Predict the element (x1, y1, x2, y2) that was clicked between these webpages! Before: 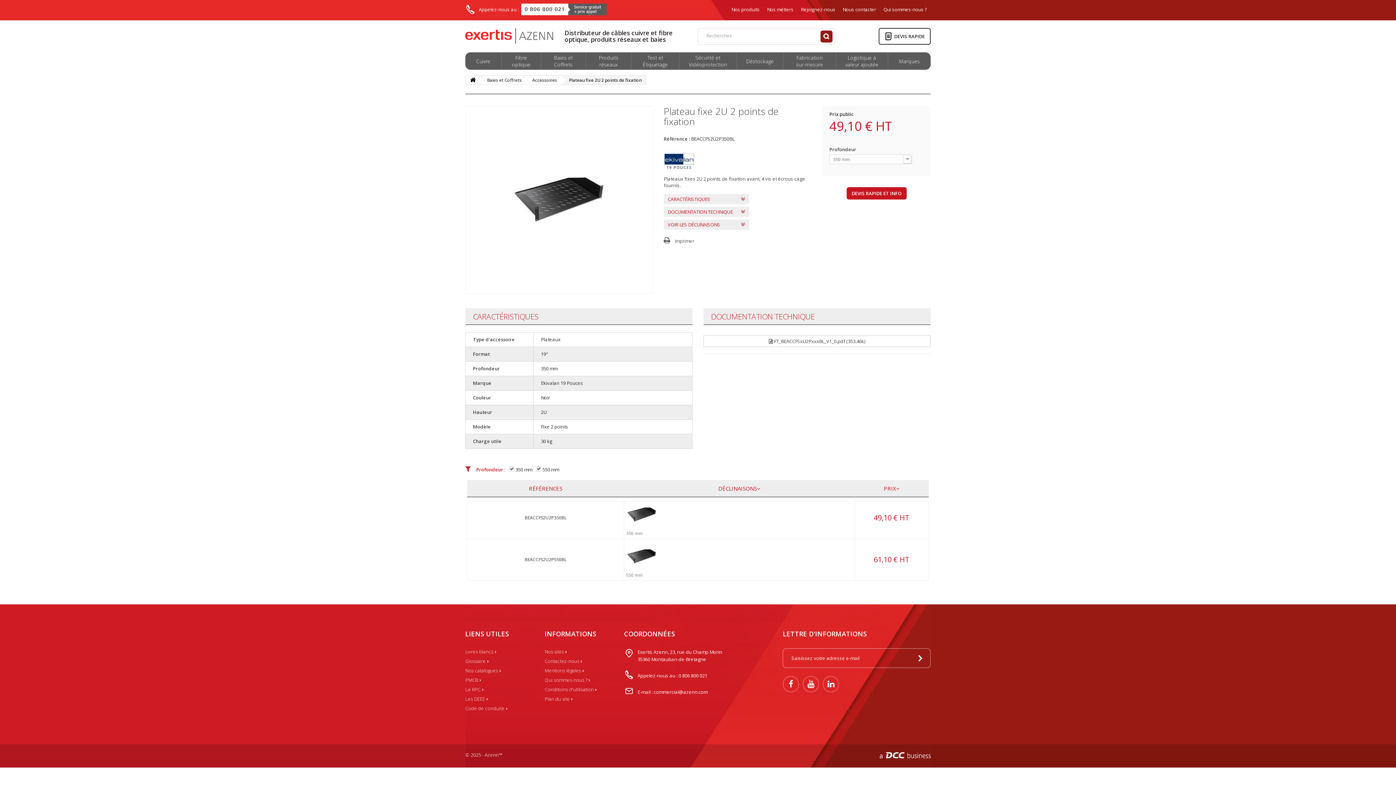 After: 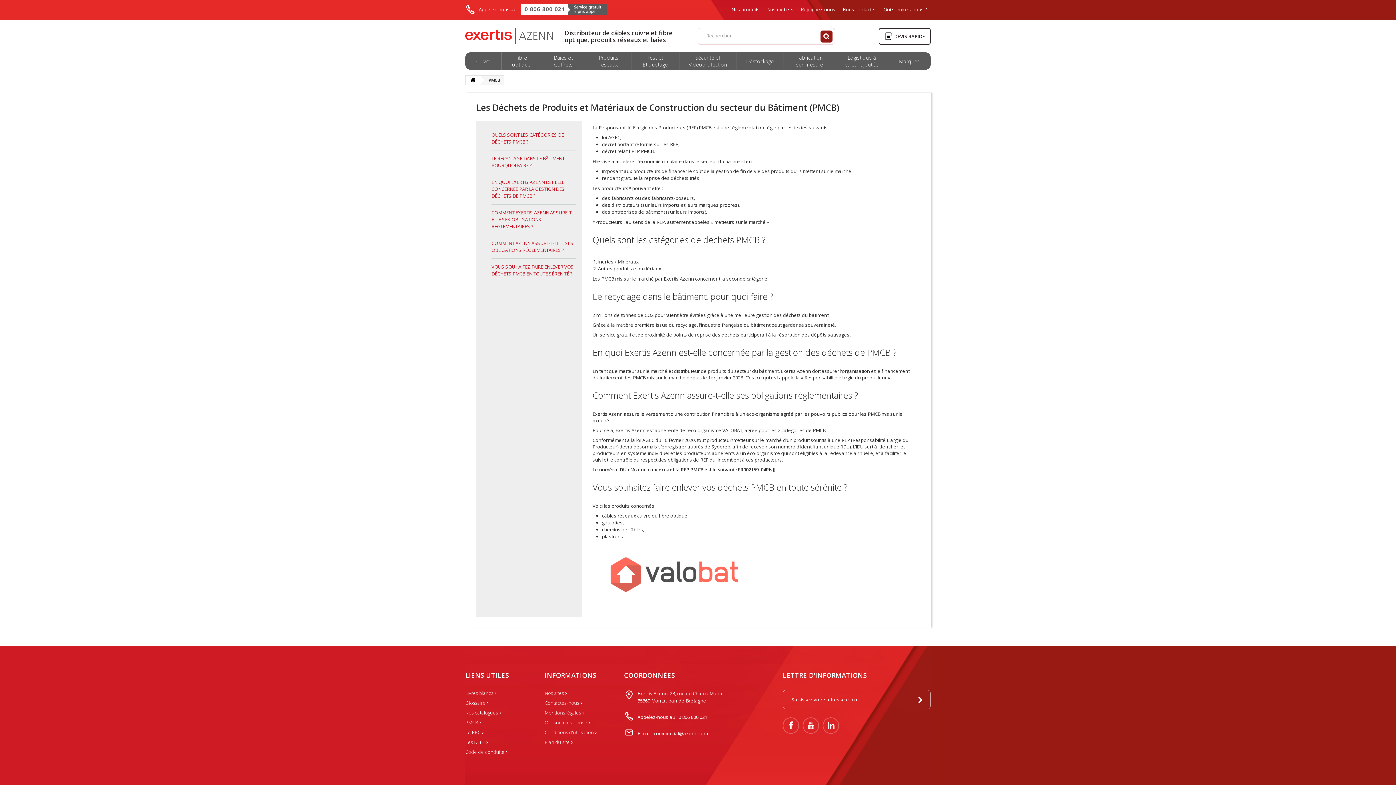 Action: bbox: (465, 677, 478, 683) label: PMCB